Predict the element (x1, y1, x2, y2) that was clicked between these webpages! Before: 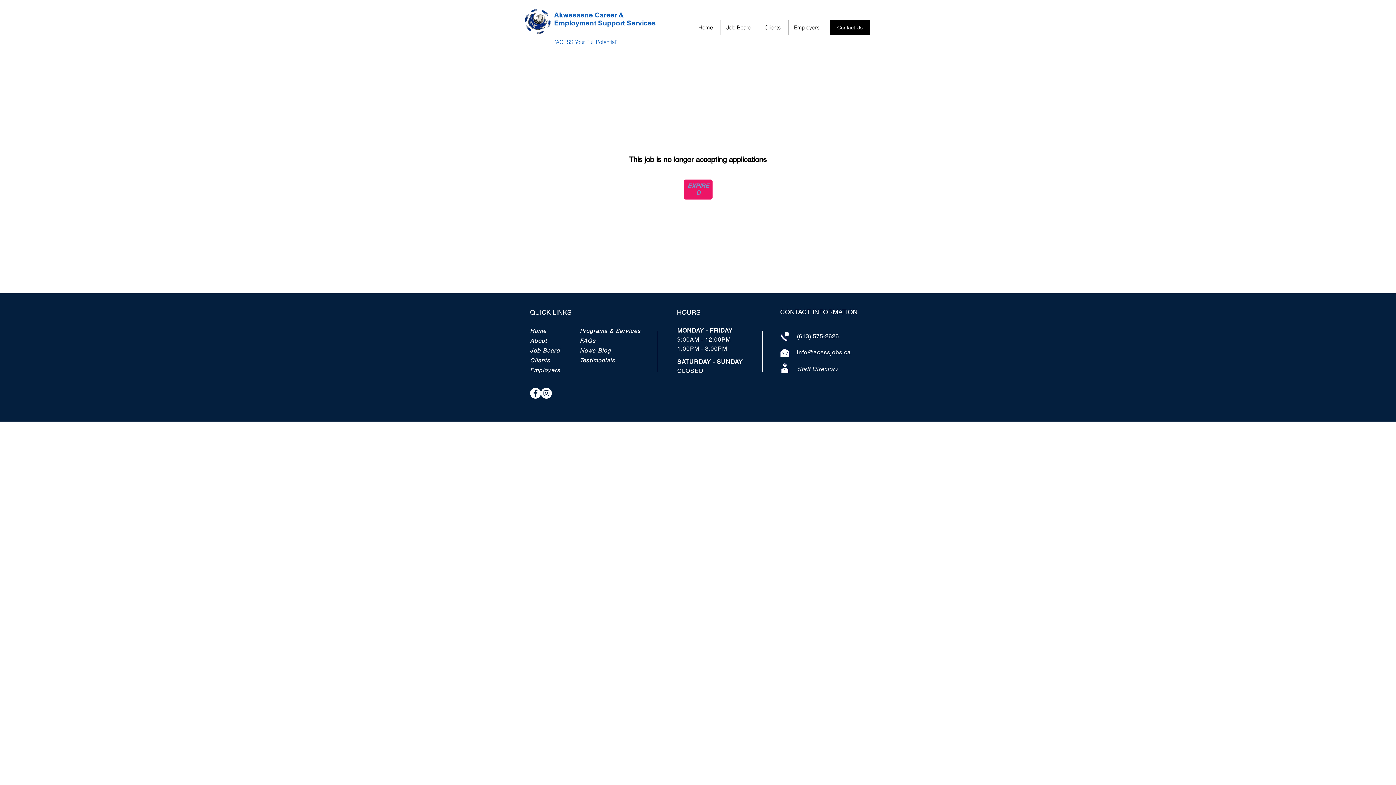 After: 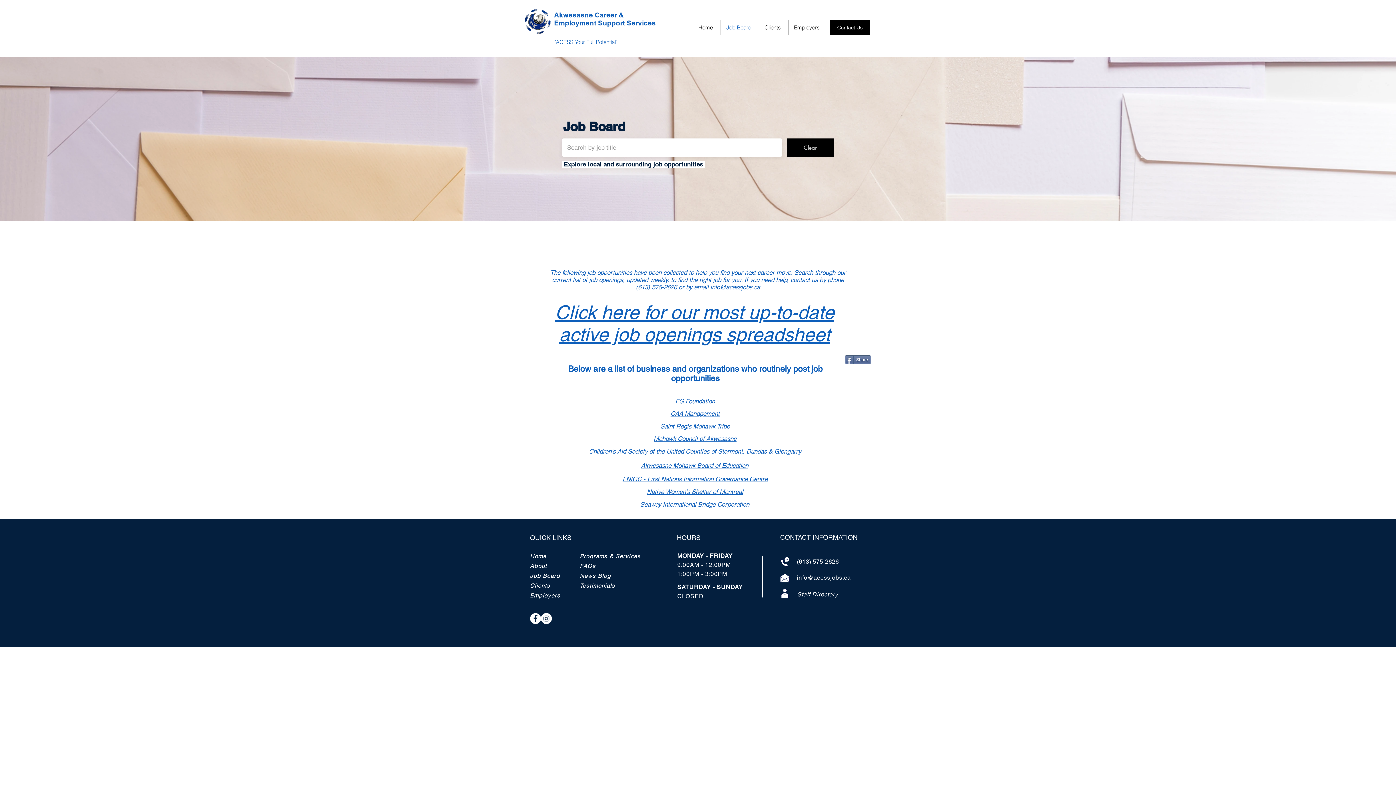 Action: label: Job Board bbox: (720, 20, 758, 34)